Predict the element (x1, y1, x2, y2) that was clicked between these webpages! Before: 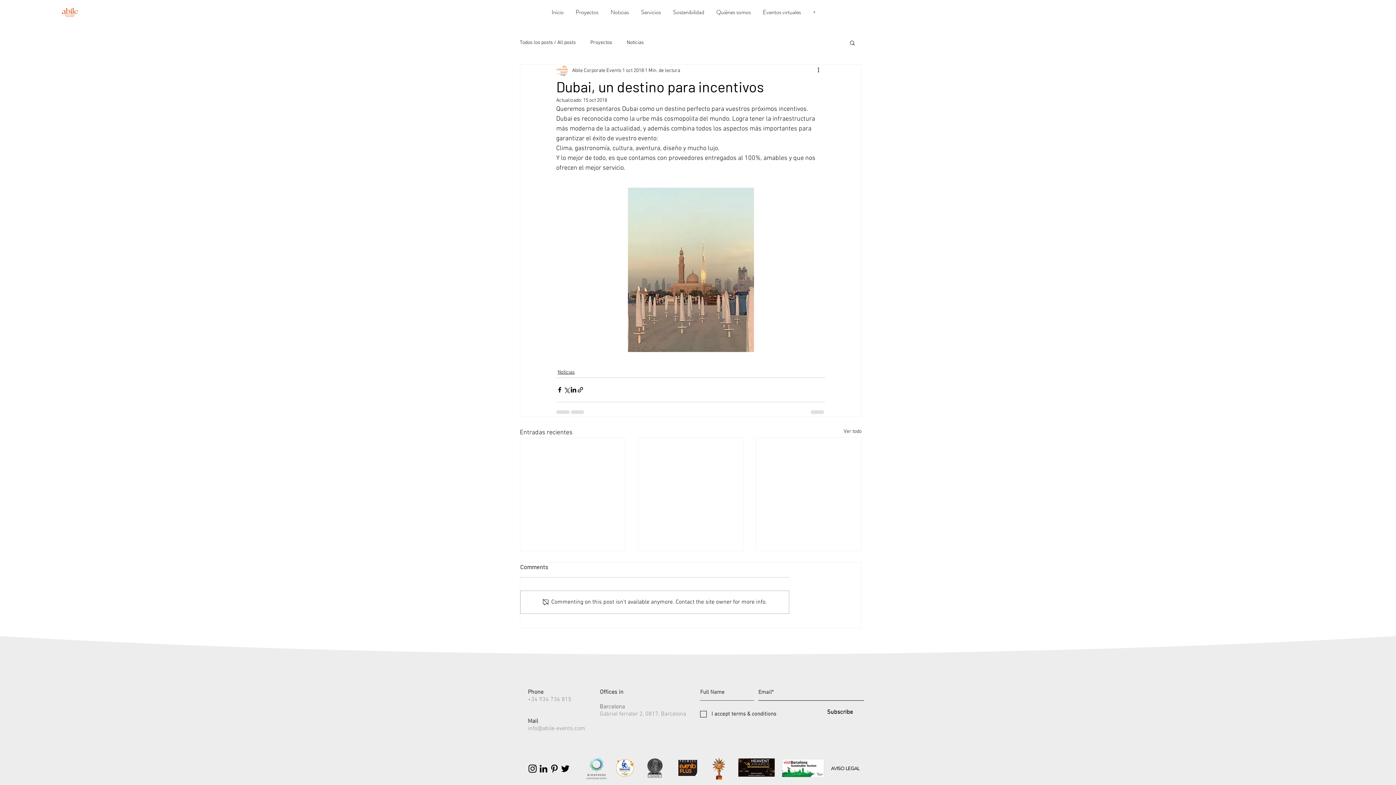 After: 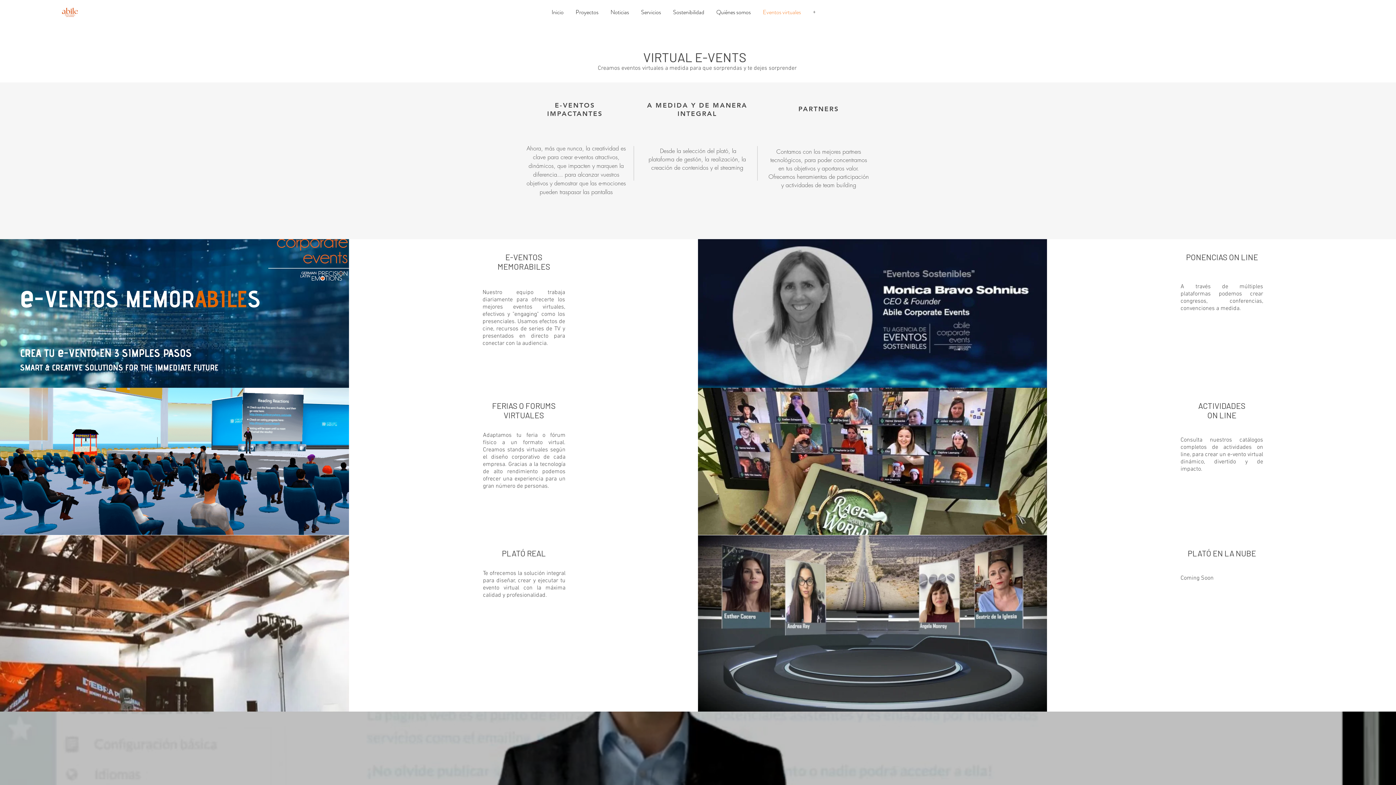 Action: label: Eventos virtuales bbox: (757, 3, 807, 21)